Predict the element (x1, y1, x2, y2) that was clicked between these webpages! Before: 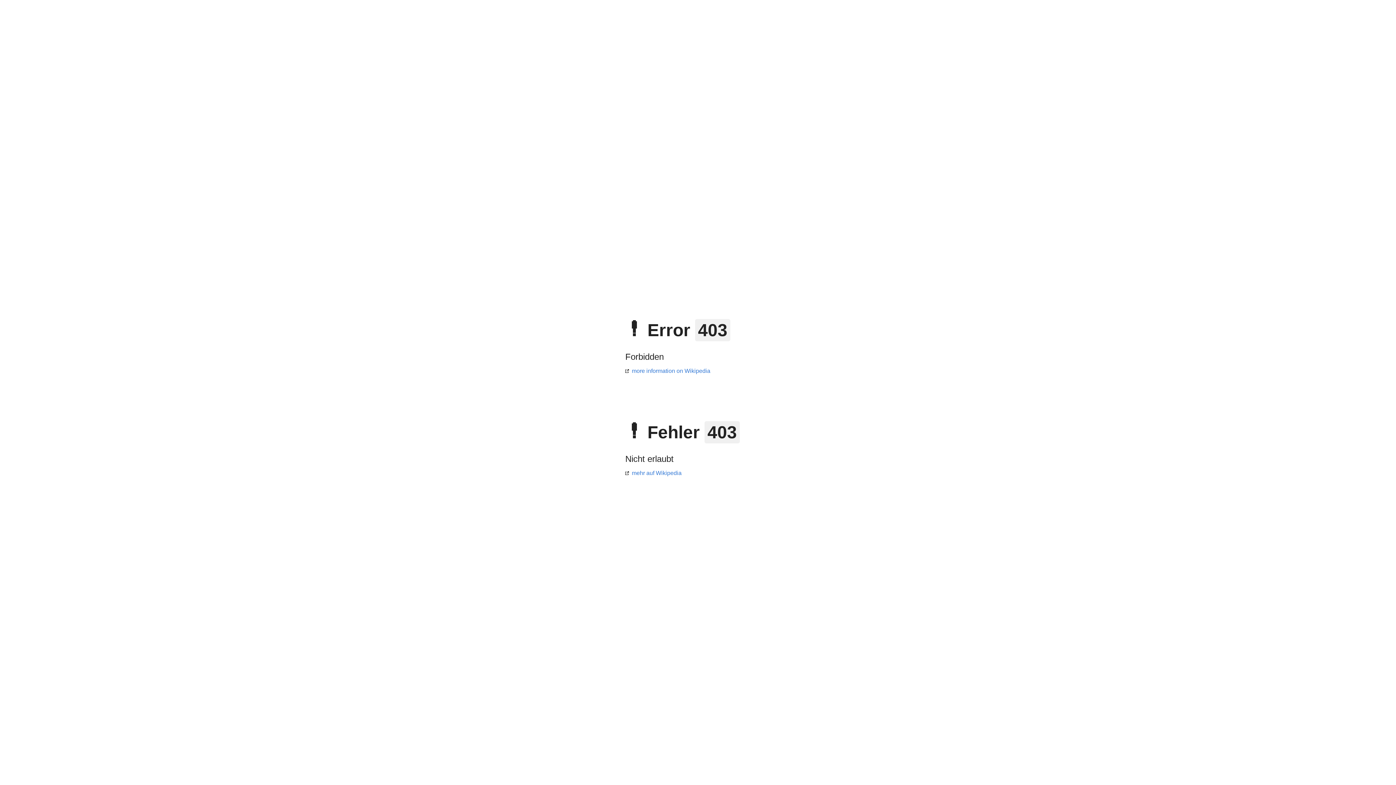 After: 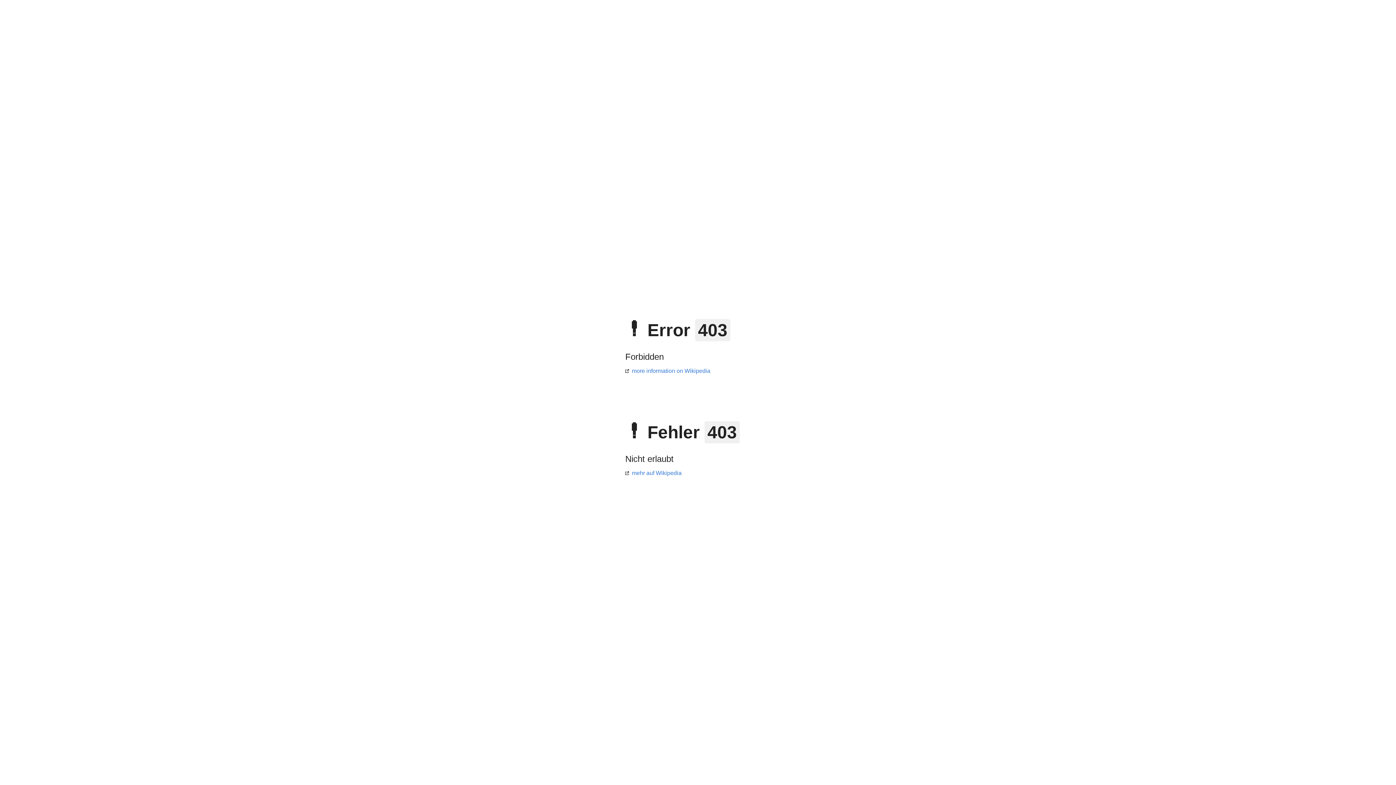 Action: bbox: (625, 470, 681, 476) label: mehr auf Wikipedia